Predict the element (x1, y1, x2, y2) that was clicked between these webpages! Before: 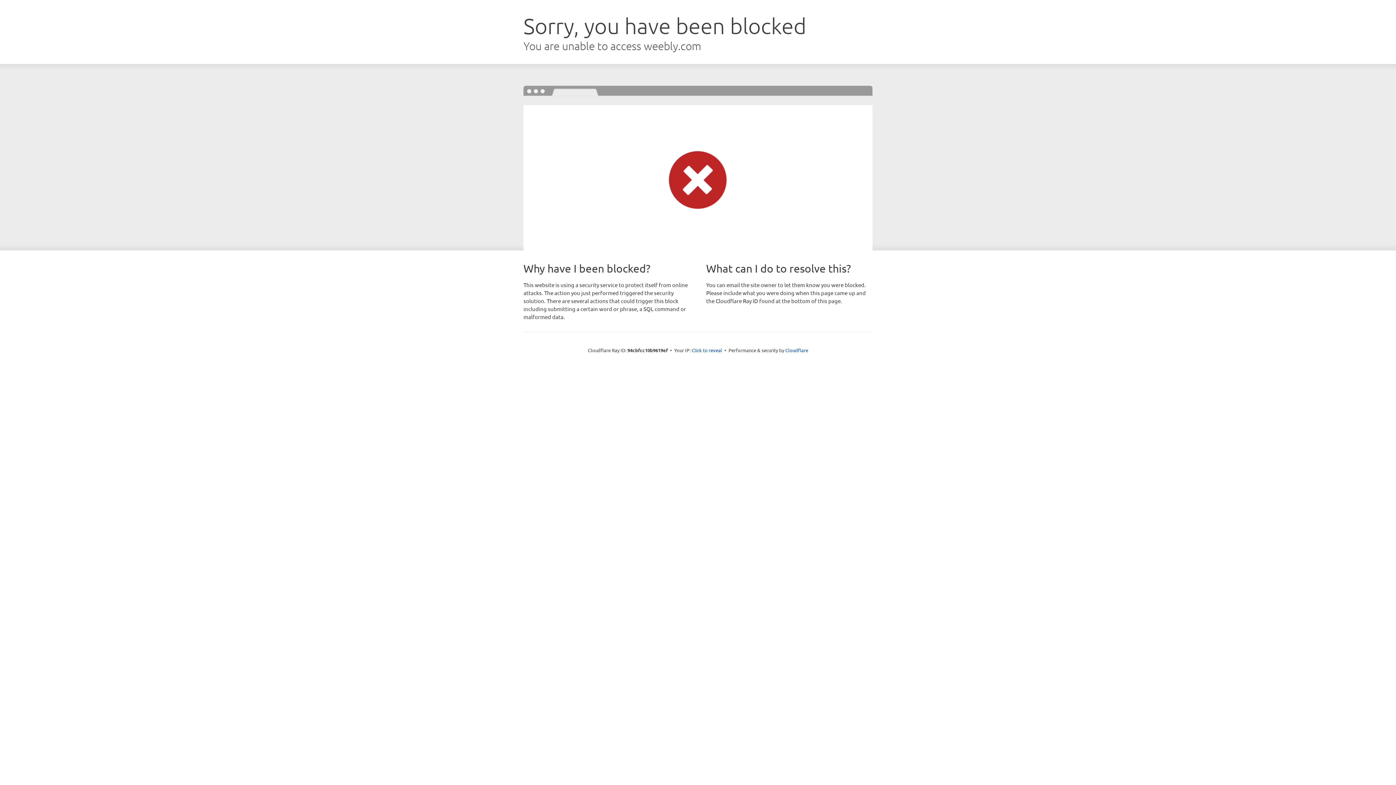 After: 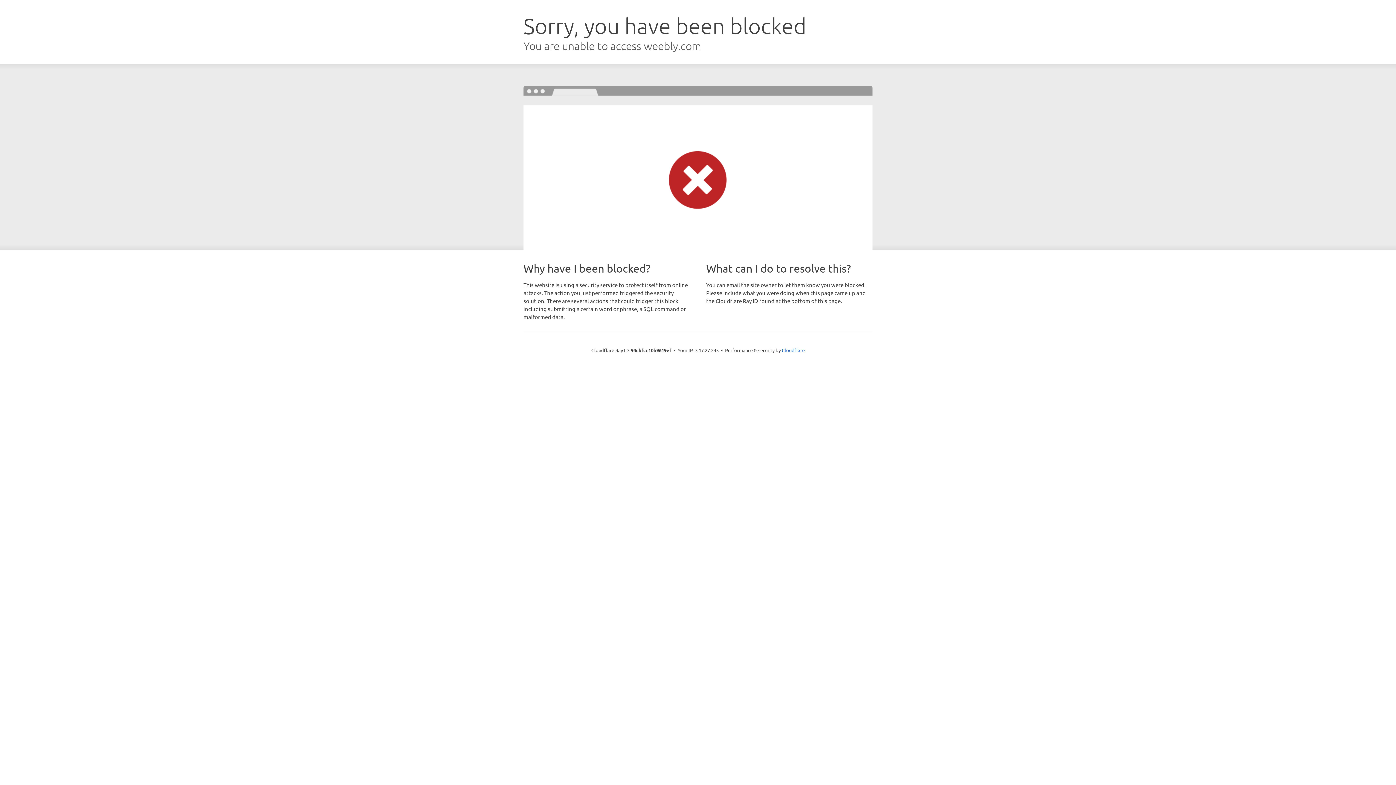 Action: label: Click to reveal bbox: (691, 346, 722, 353)